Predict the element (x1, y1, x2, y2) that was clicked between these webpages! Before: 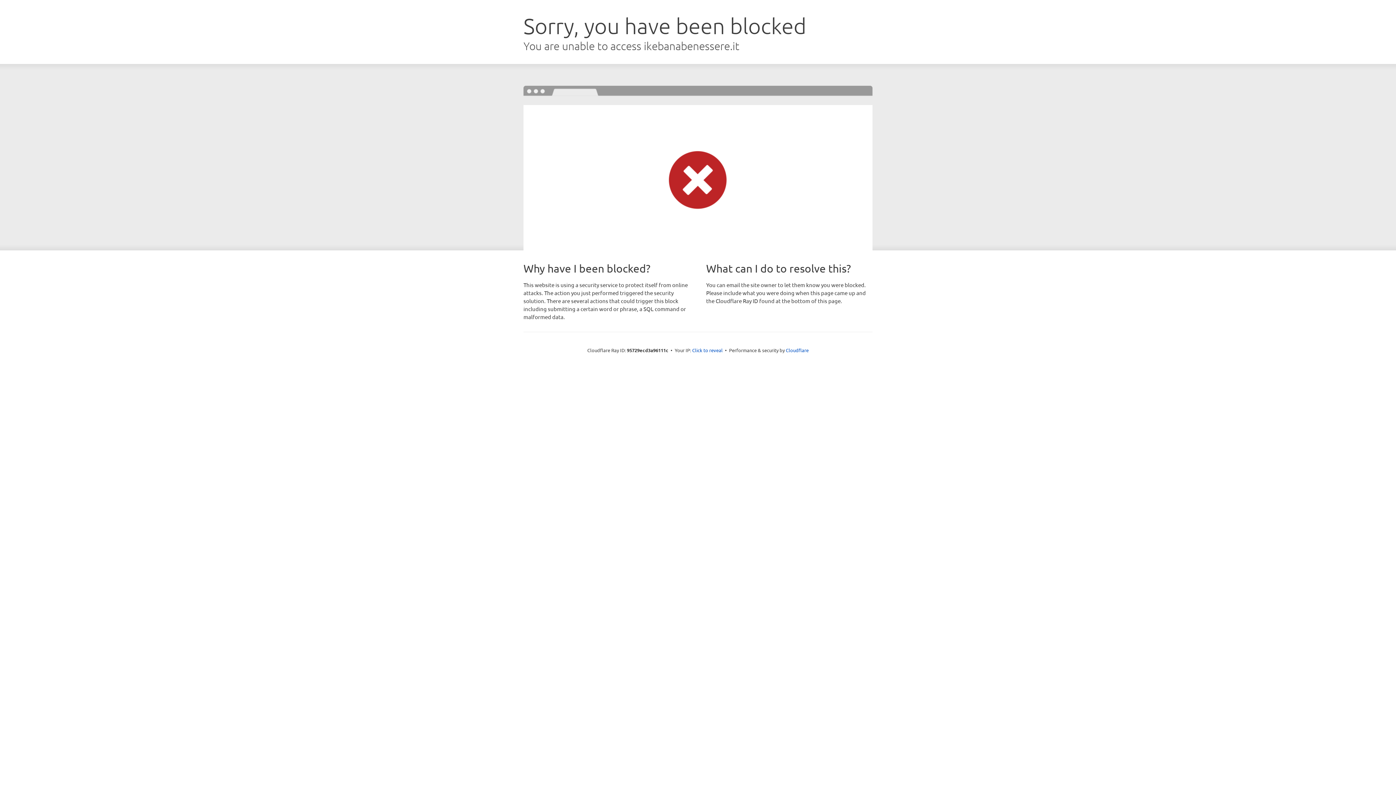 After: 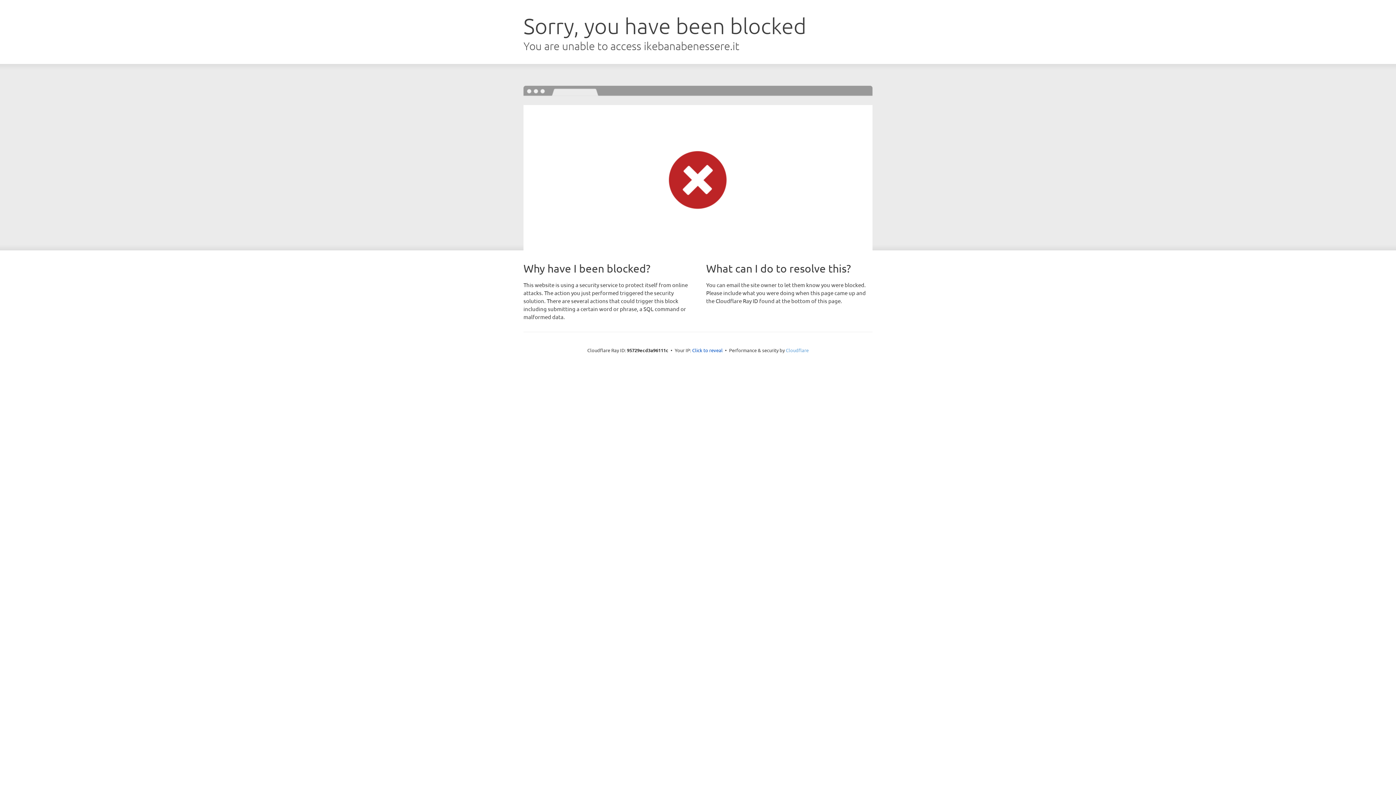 Action: label: Cloudflare bbox: (786, 347, 808, 353)